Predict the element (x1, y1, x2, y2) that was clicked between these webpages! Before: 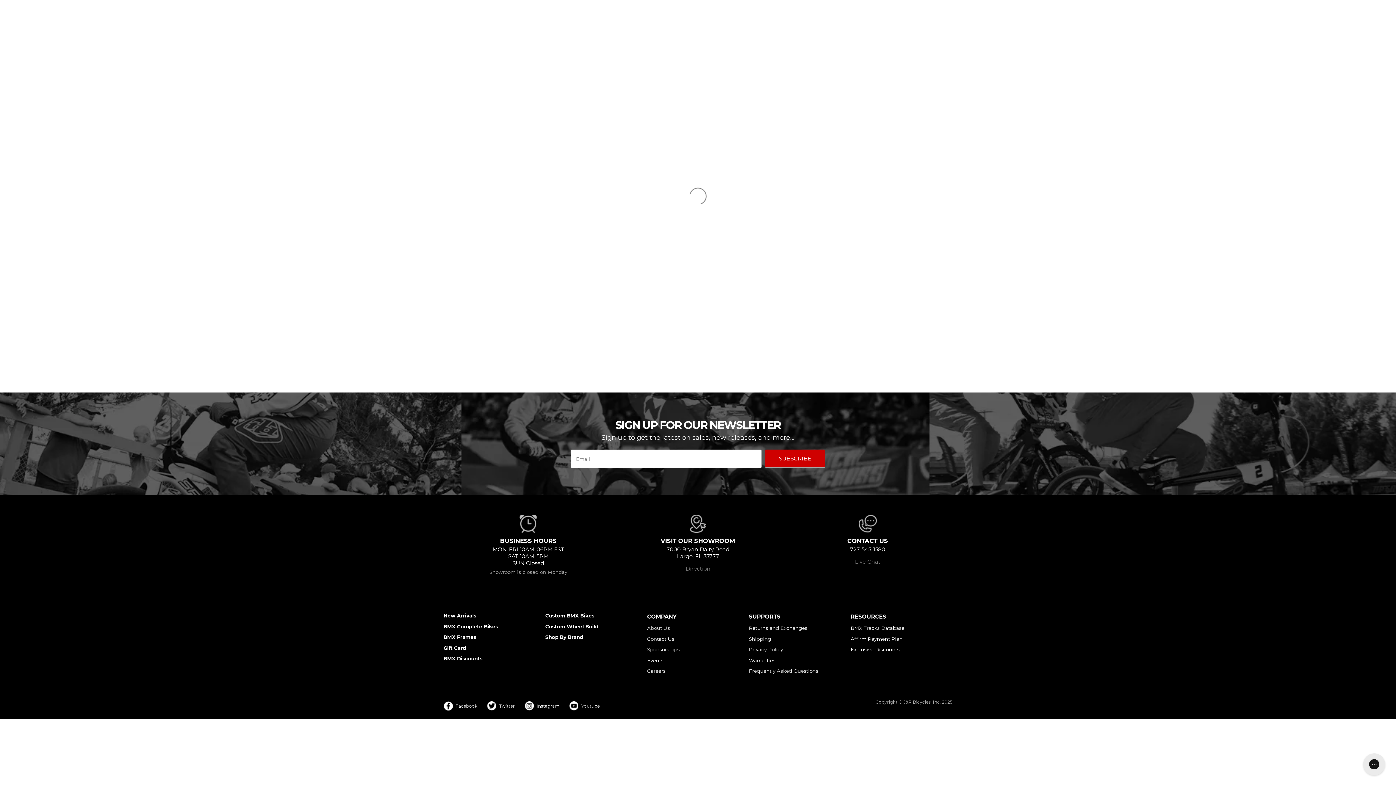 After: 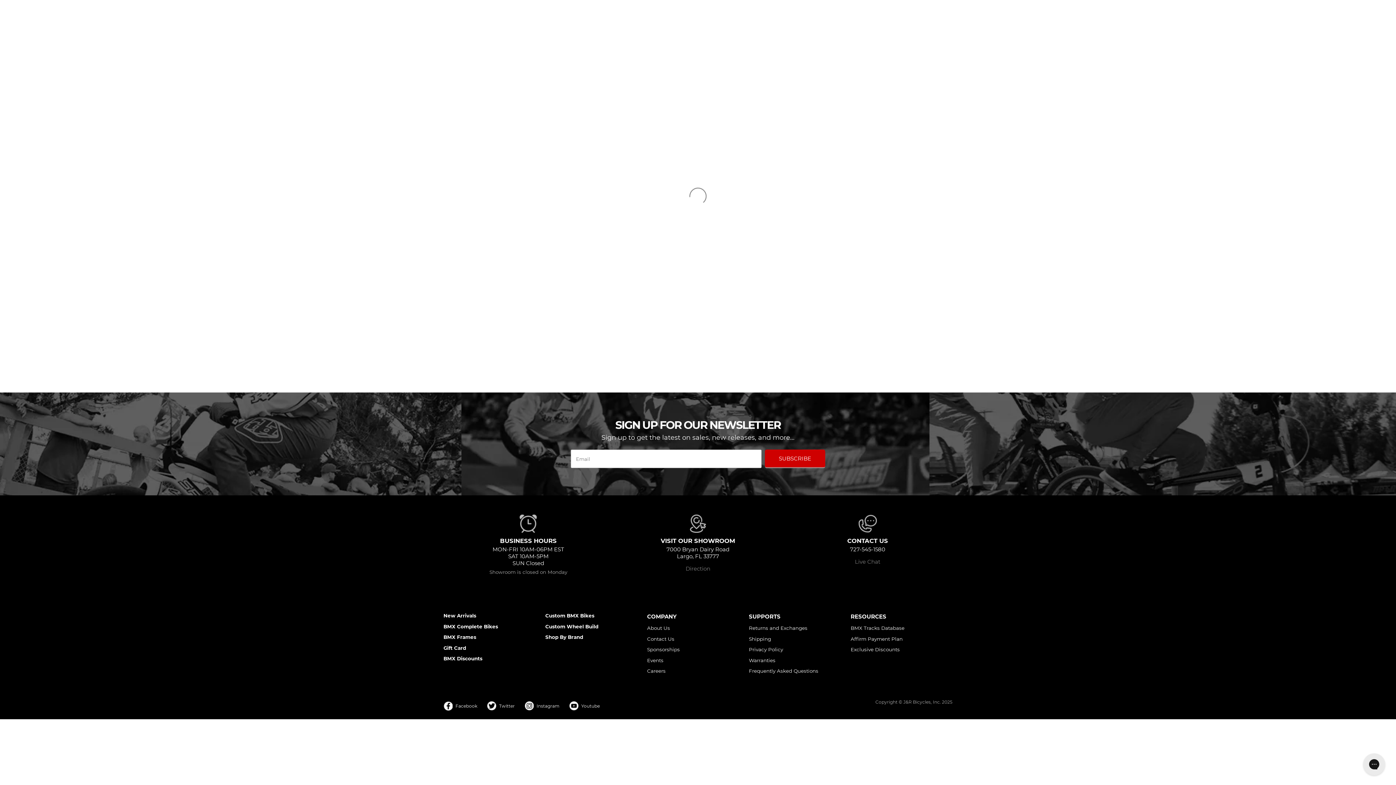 Action: bbox: (545, 632, 583, 642) label: Shop By Brand